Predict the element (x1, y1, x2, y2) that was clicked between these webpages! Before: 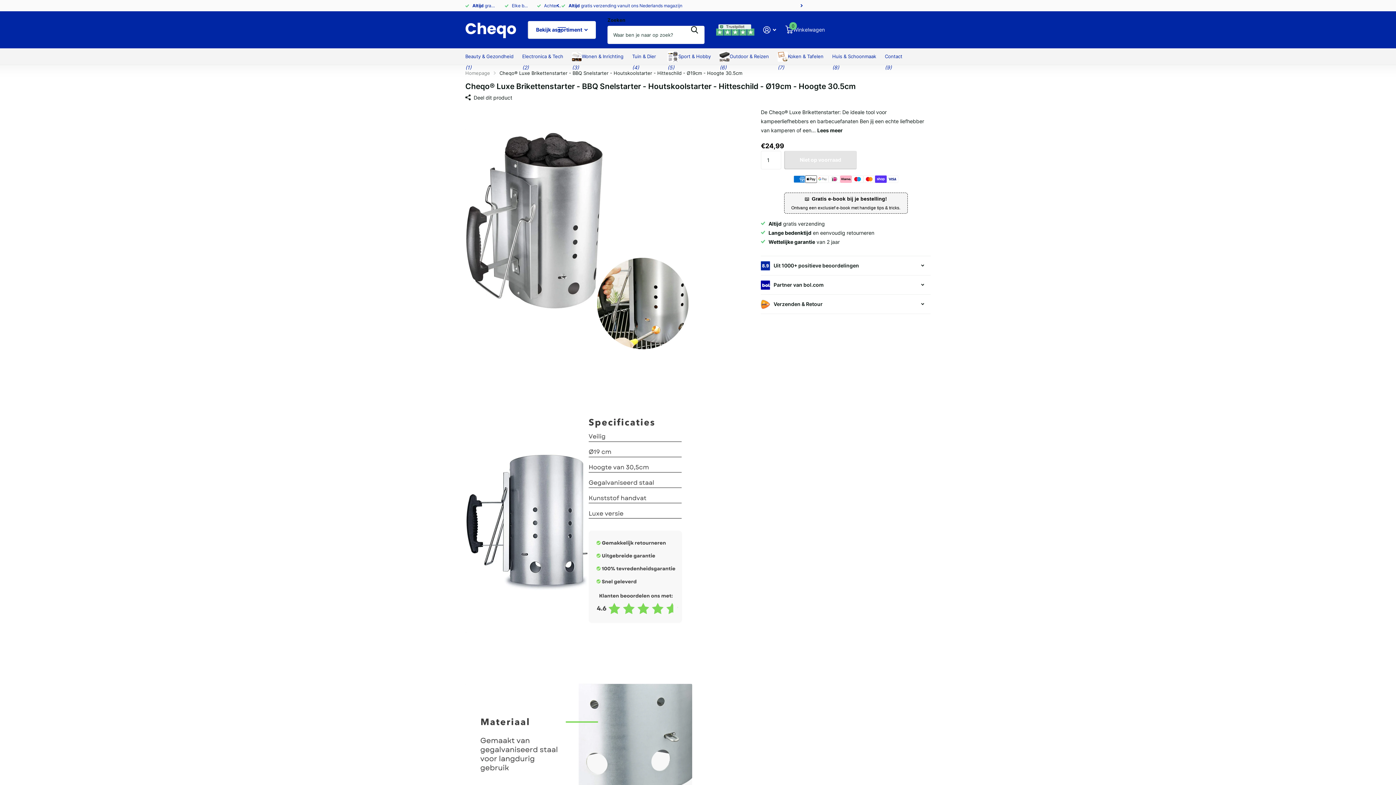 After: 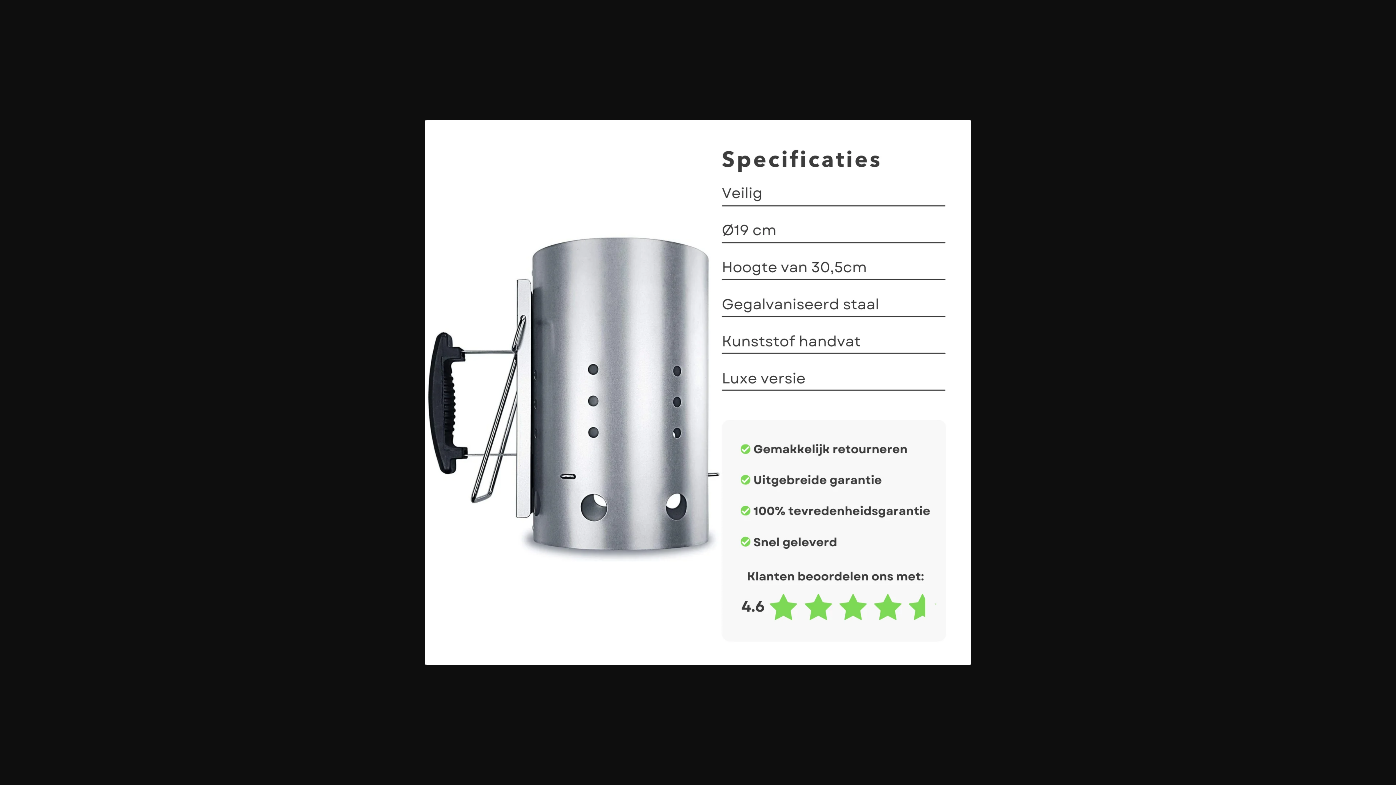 Action: bbox: (465, 385, 733, 653)